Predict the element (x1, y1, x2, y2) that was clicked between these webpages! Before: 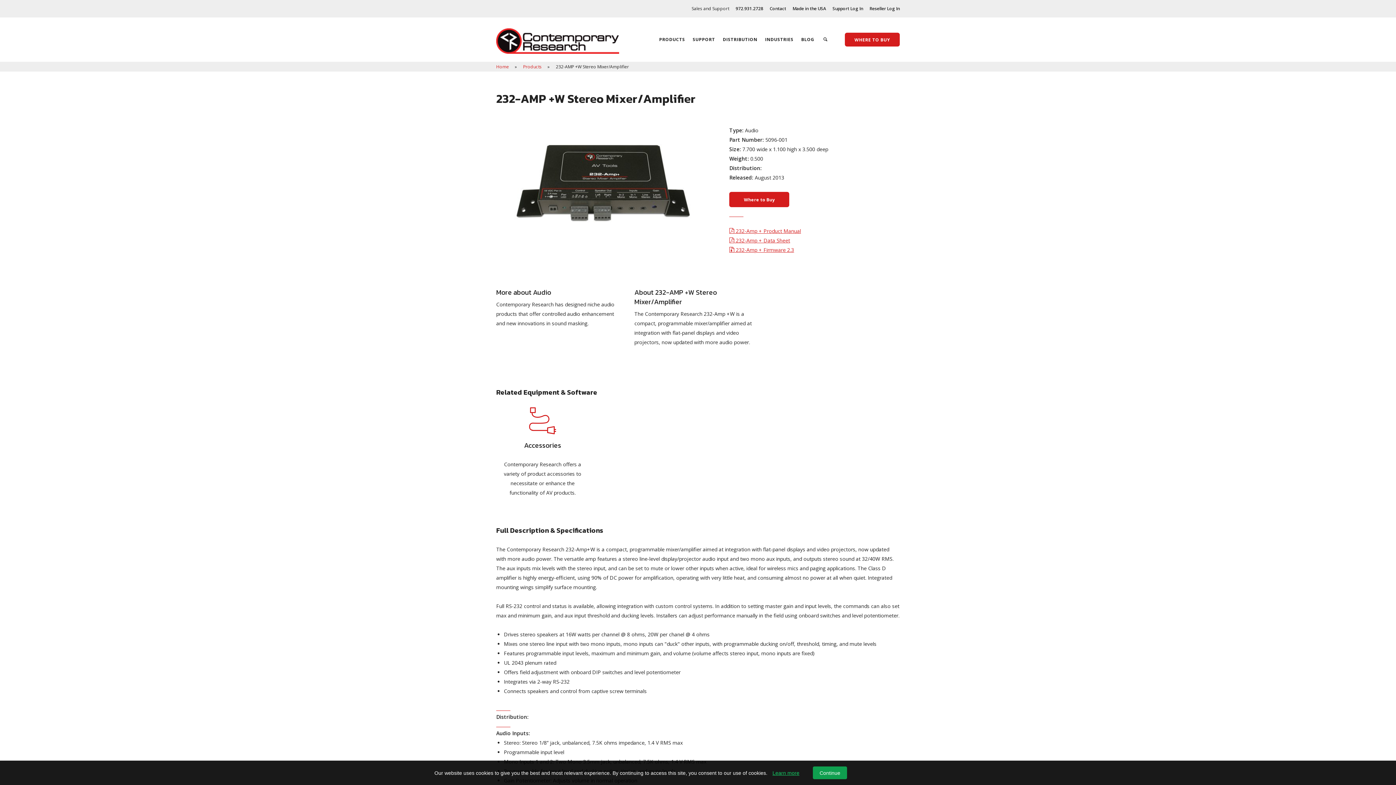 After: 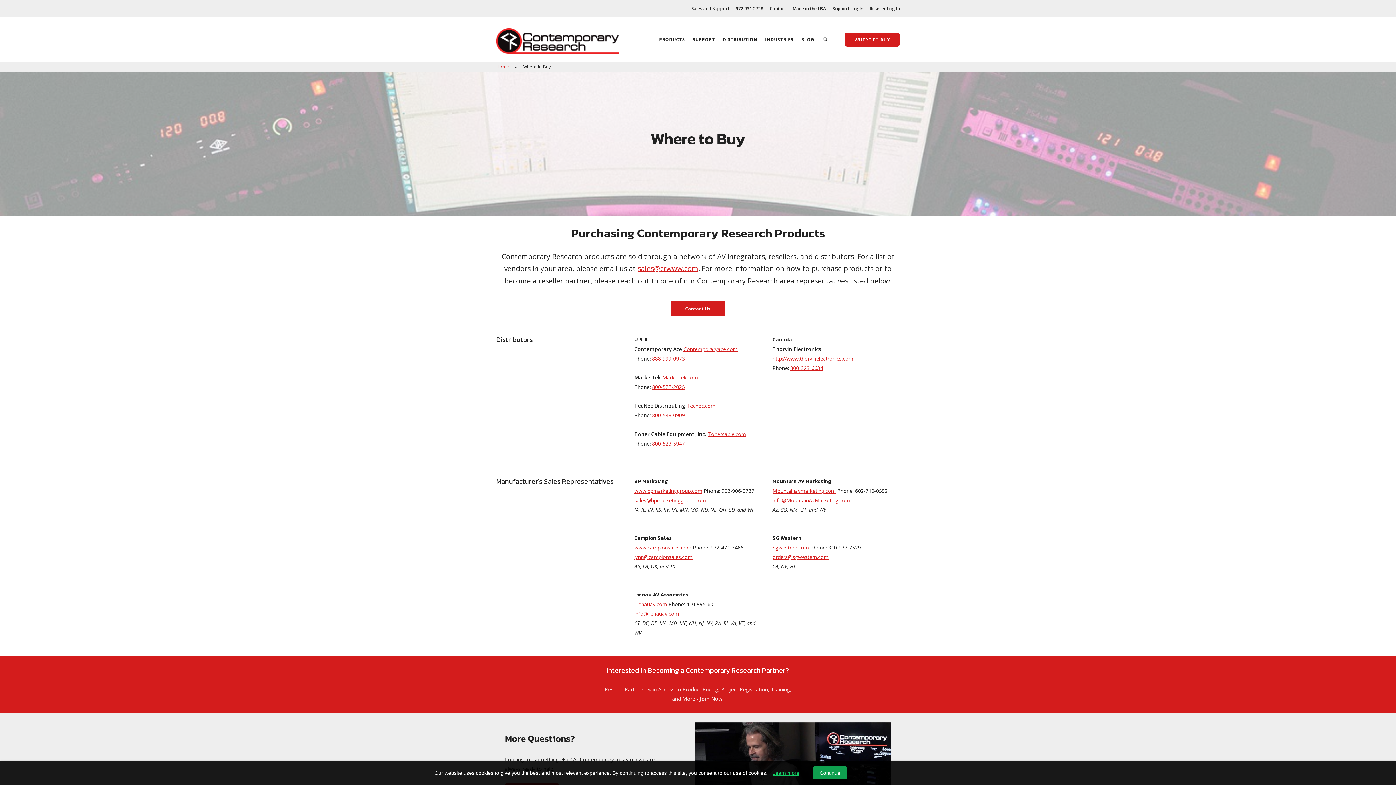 Action: bbox: (729, 192, 789, 207) label: Where to Buy